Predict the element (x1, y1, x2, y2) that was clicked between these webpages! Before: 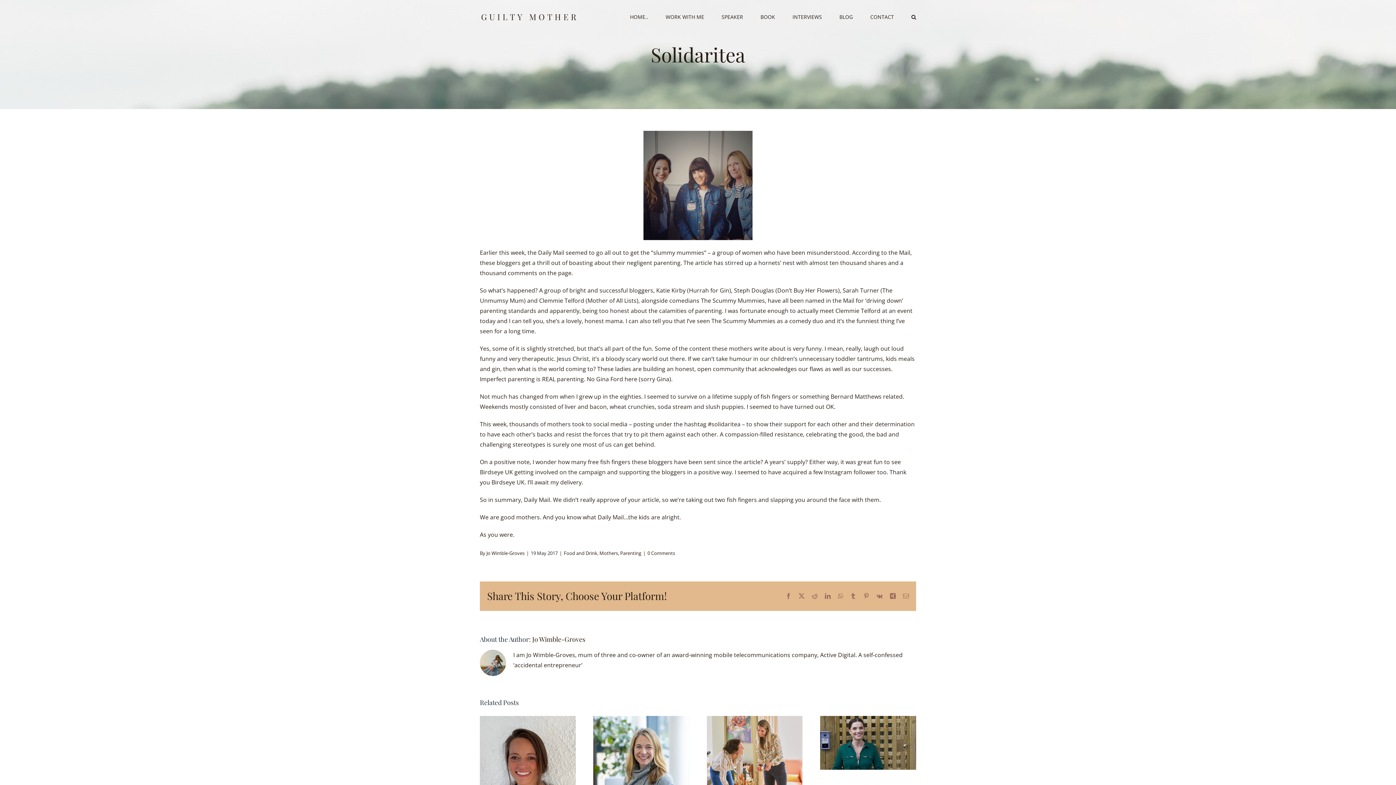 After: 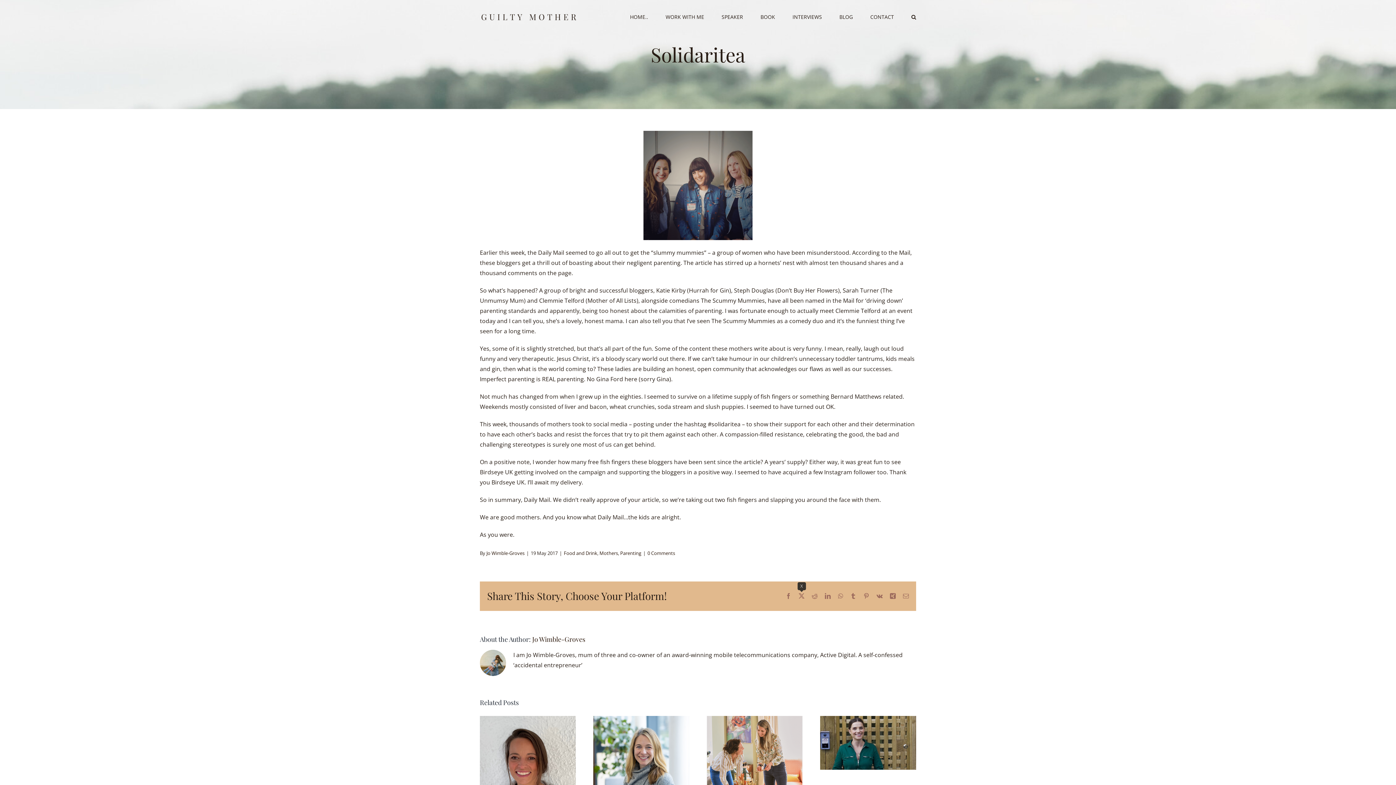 Action: label: X bbox: (798, 593, 804, 599)